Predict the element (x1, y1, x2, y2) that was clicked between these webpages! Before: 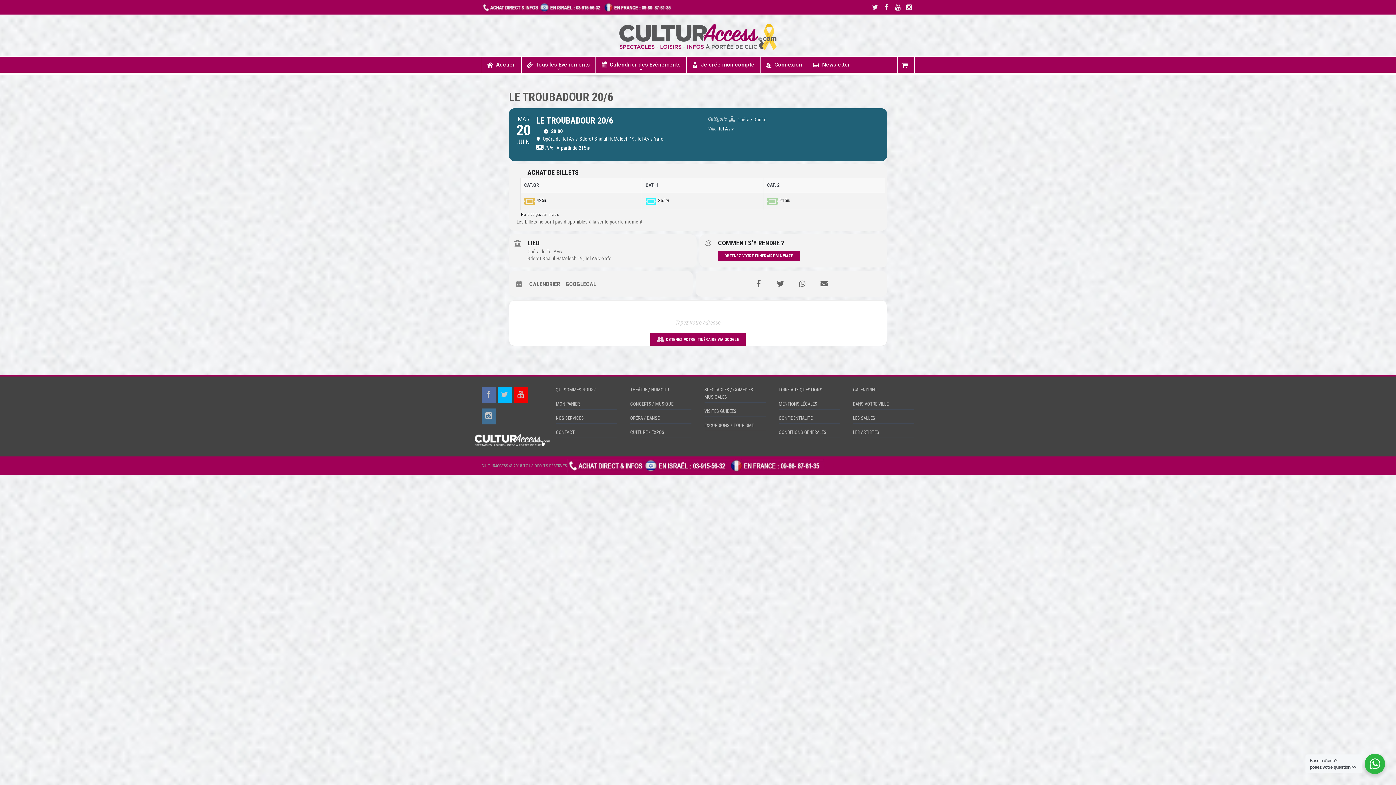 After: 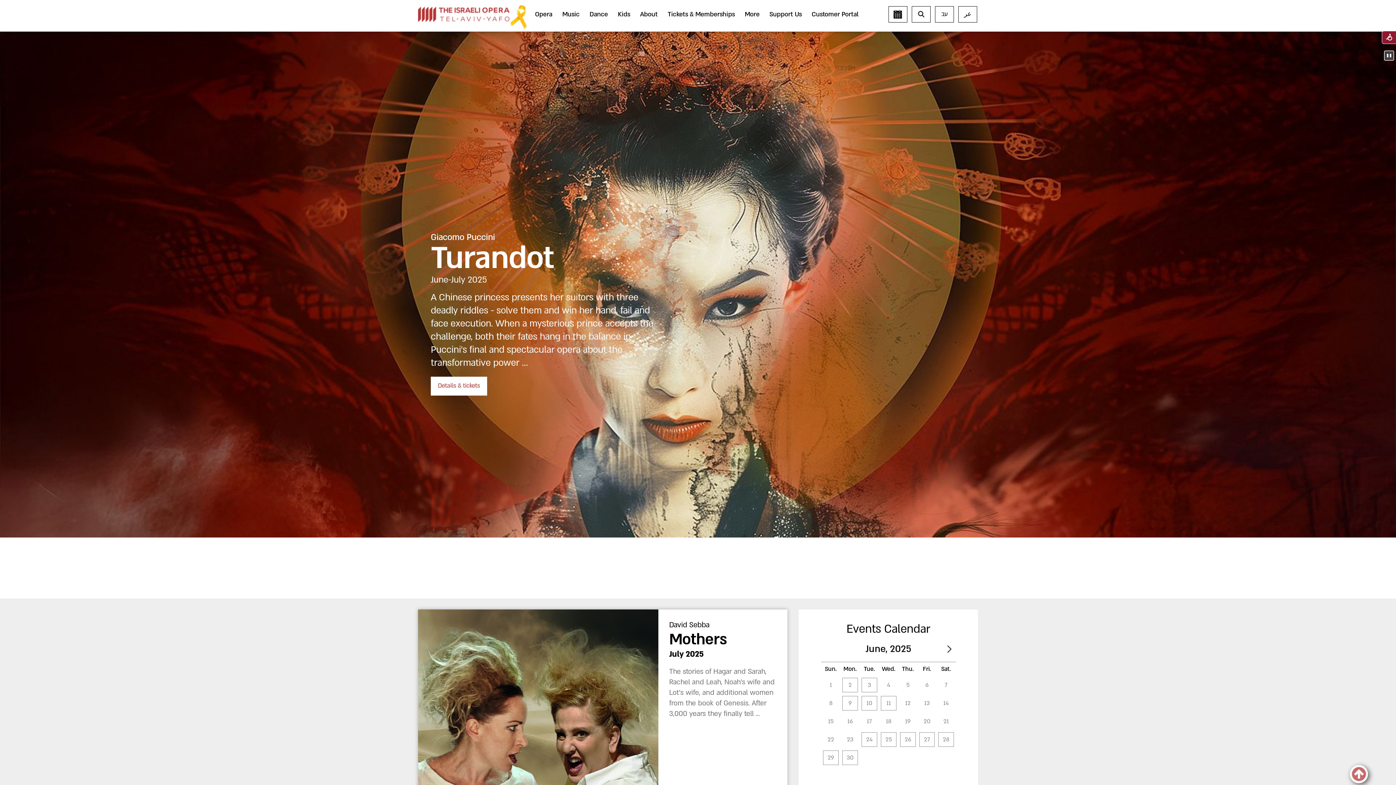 Action: bbox: (527, 239, 539, 246) label: LIEU